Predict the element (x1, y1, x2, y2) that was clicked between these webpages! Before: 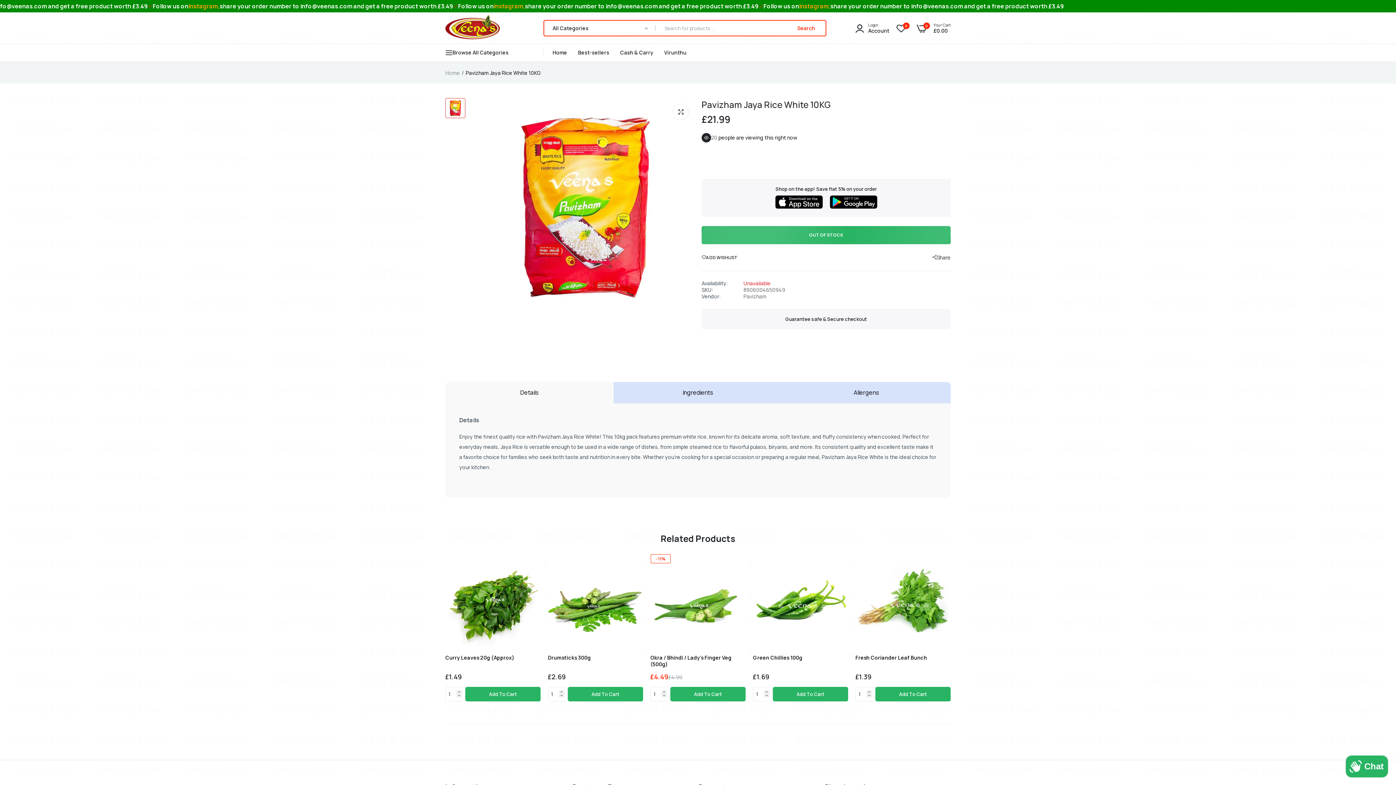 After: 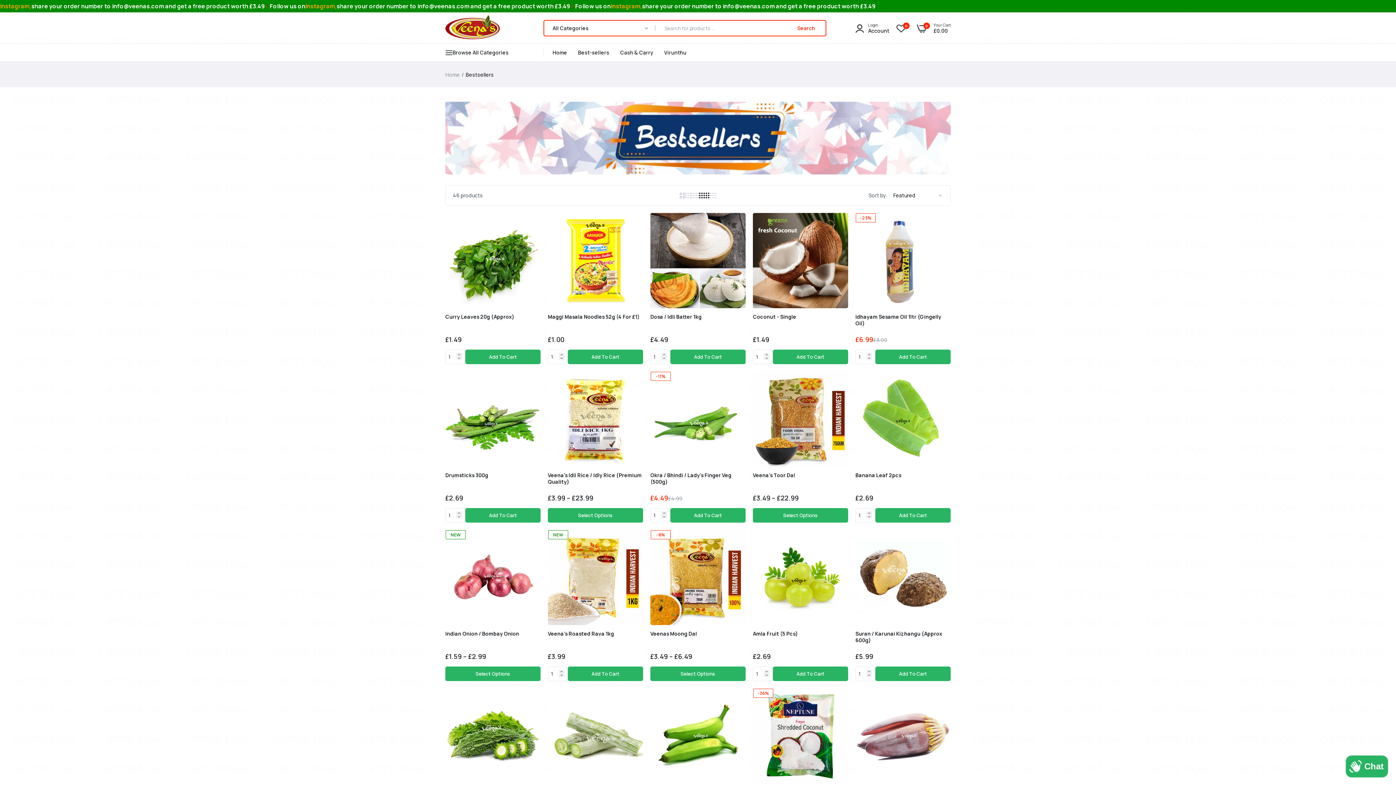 Action: bbox: (578, 44, 609, 61) label: Best-sellers